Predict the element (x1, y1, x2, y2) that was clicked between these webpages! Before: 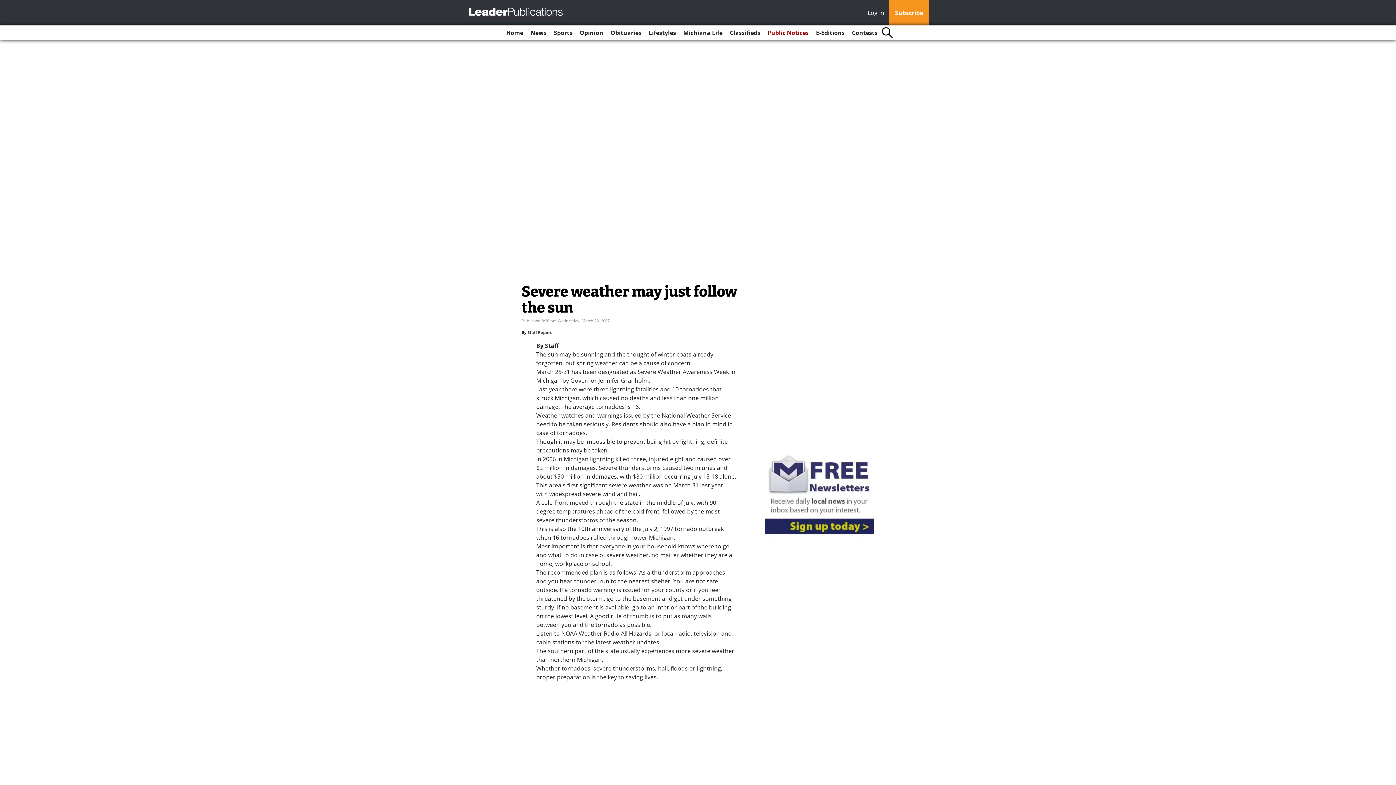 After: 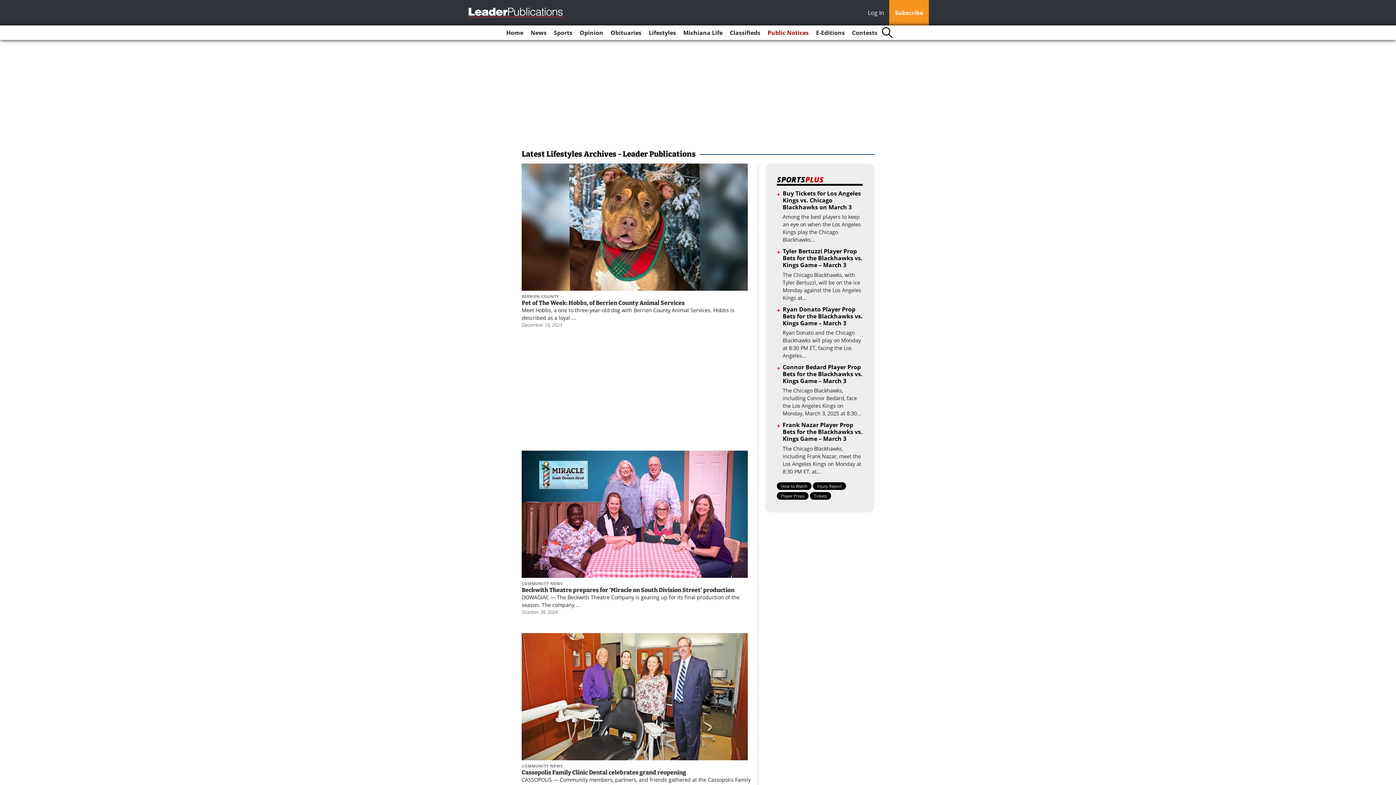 Action: bbox: (646, 25, 679, 40) label: Lifestyles